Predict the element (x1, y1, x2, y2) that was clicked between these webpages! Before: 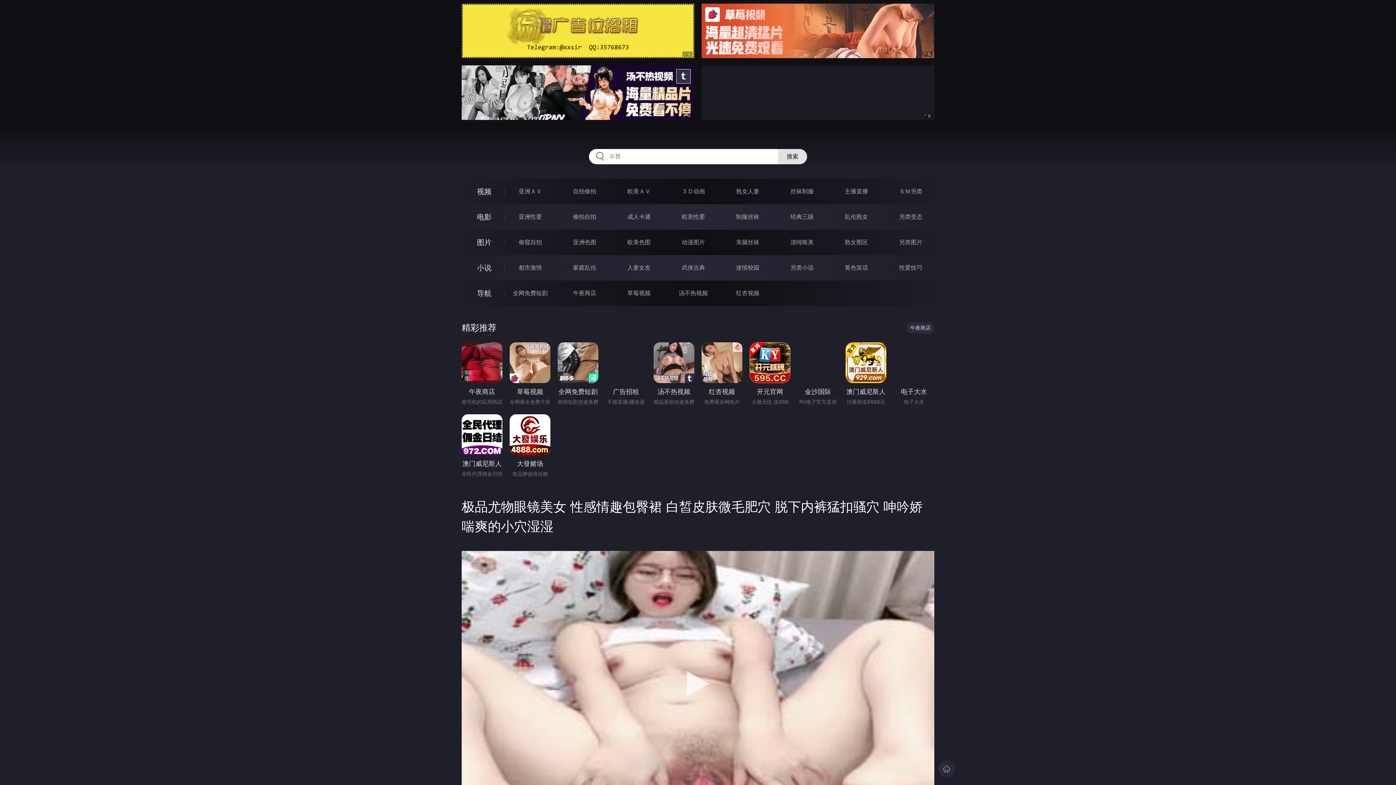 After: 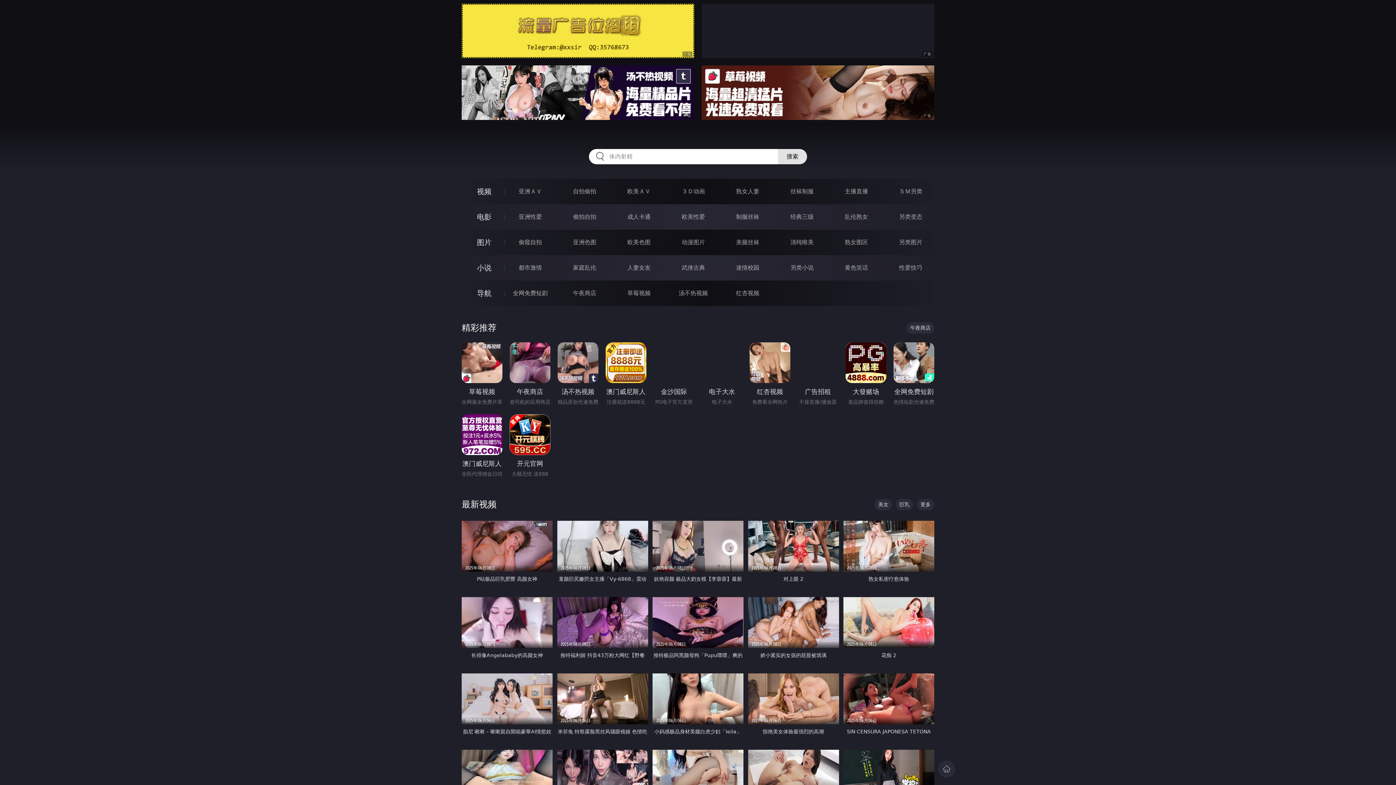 Action: bbox: (938, 760, 955, 778)